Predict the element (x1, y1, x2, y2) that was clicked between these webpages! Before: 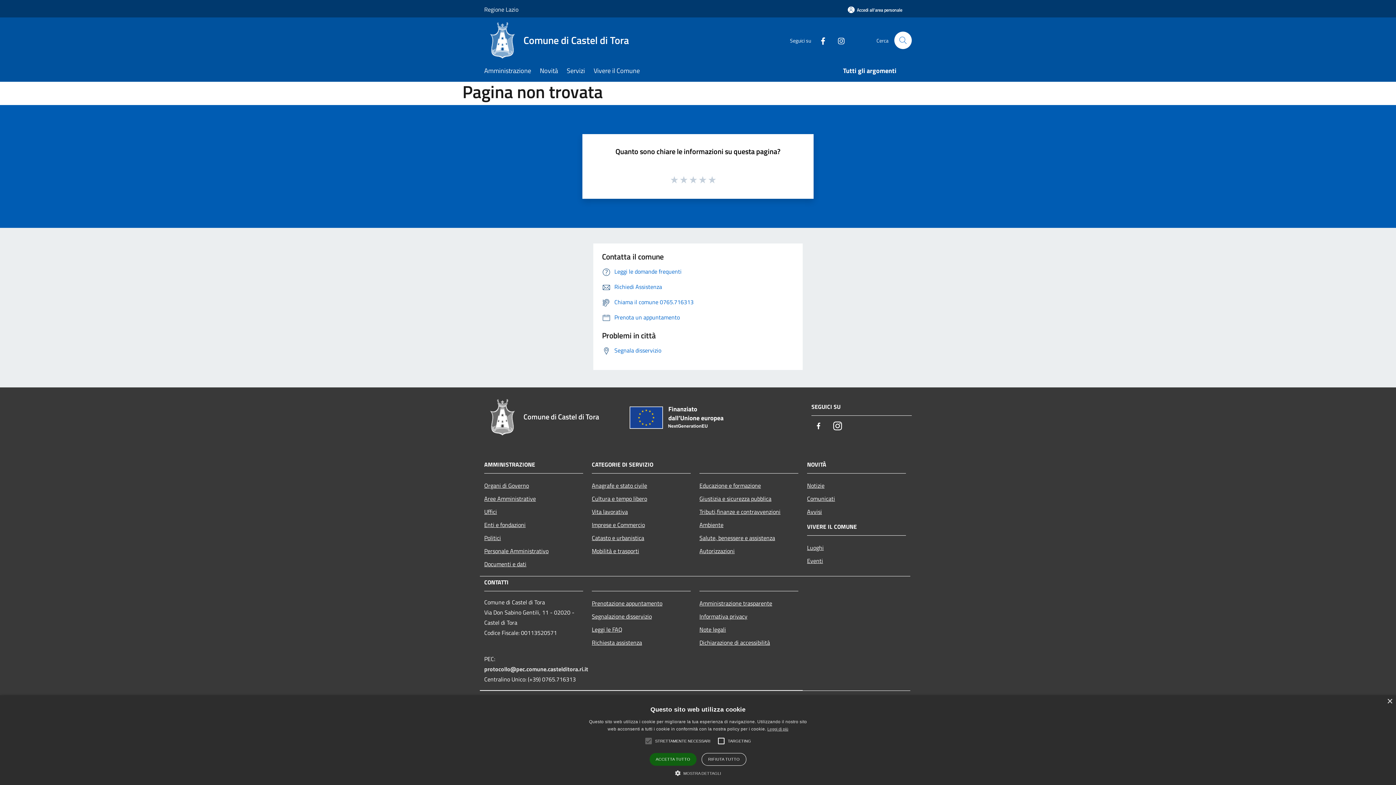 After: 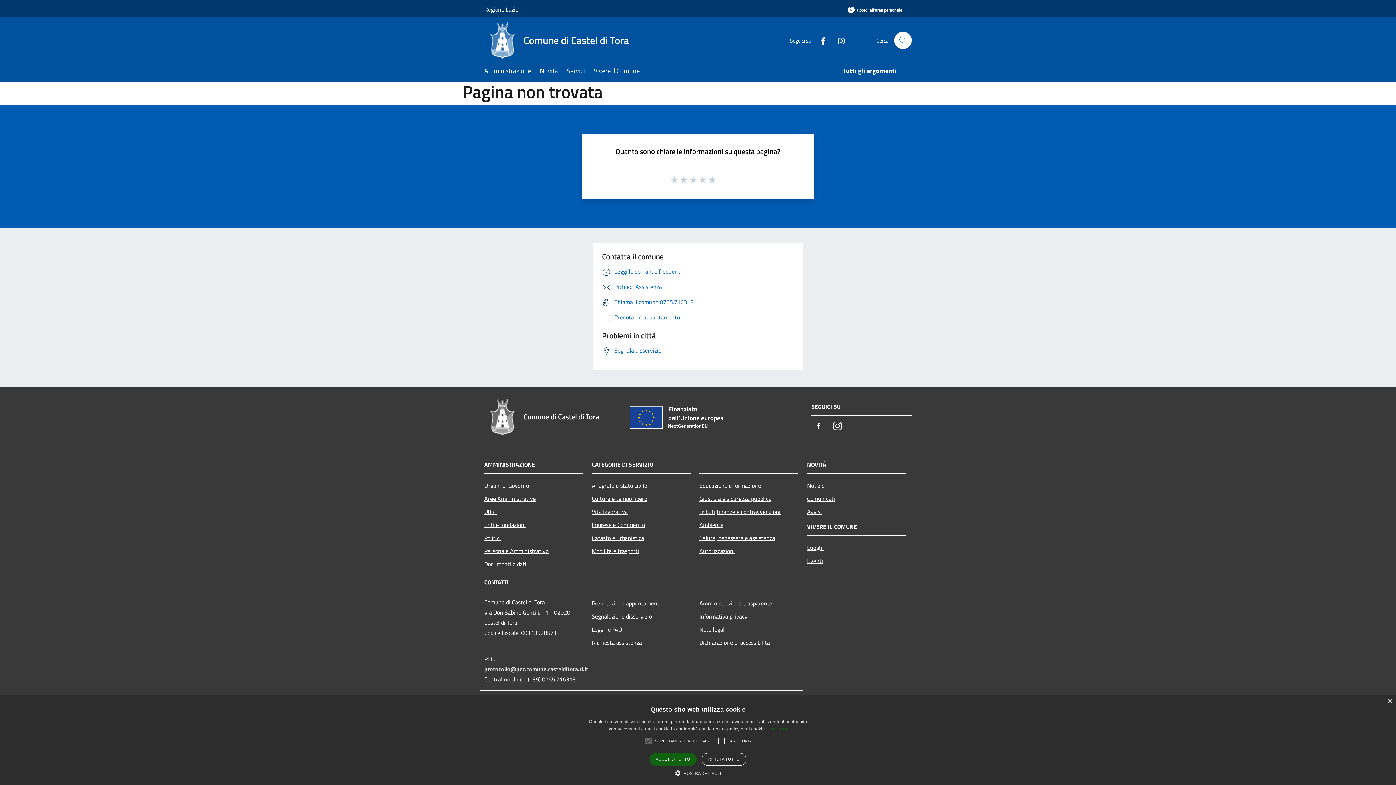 Action: bbox: (767, 727, 788, 731) label: Leggi di più, opens a new window